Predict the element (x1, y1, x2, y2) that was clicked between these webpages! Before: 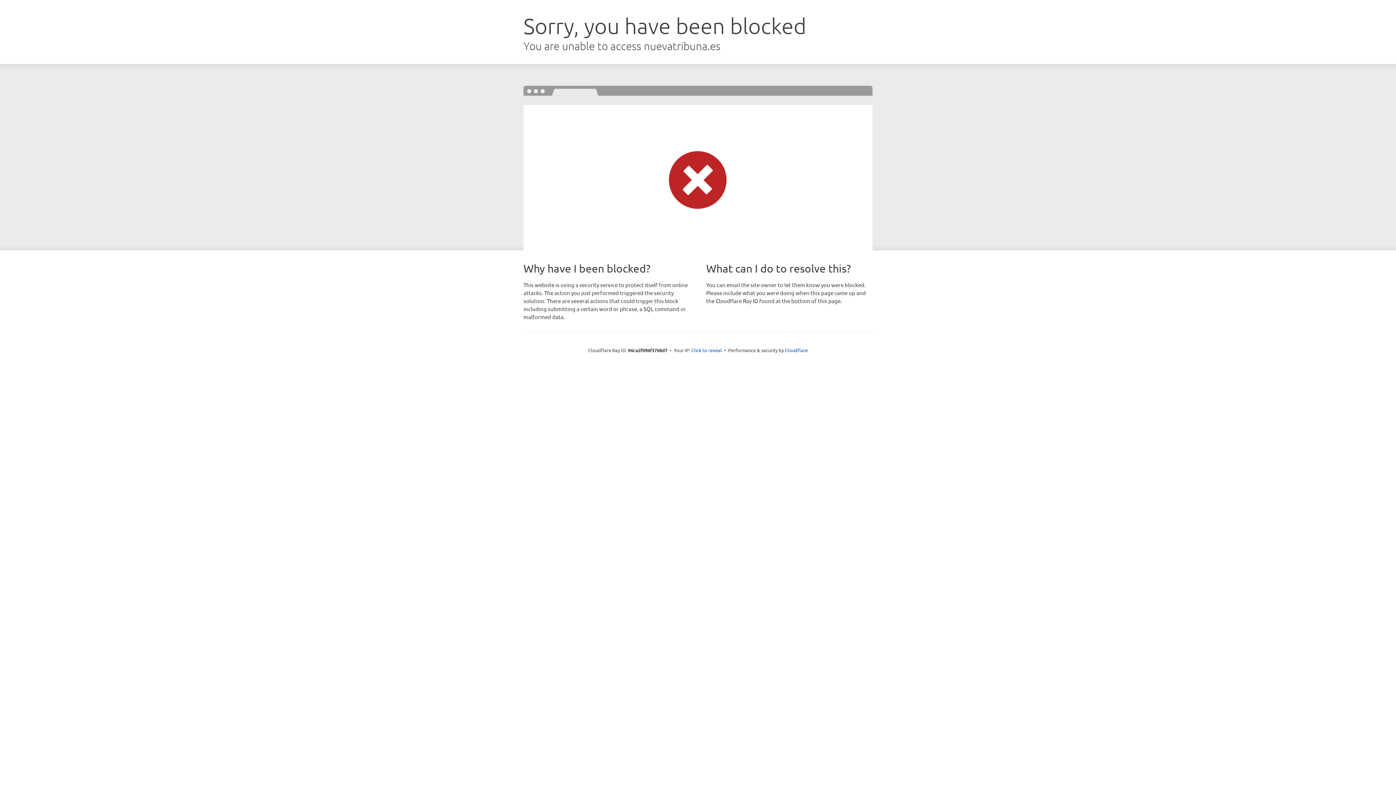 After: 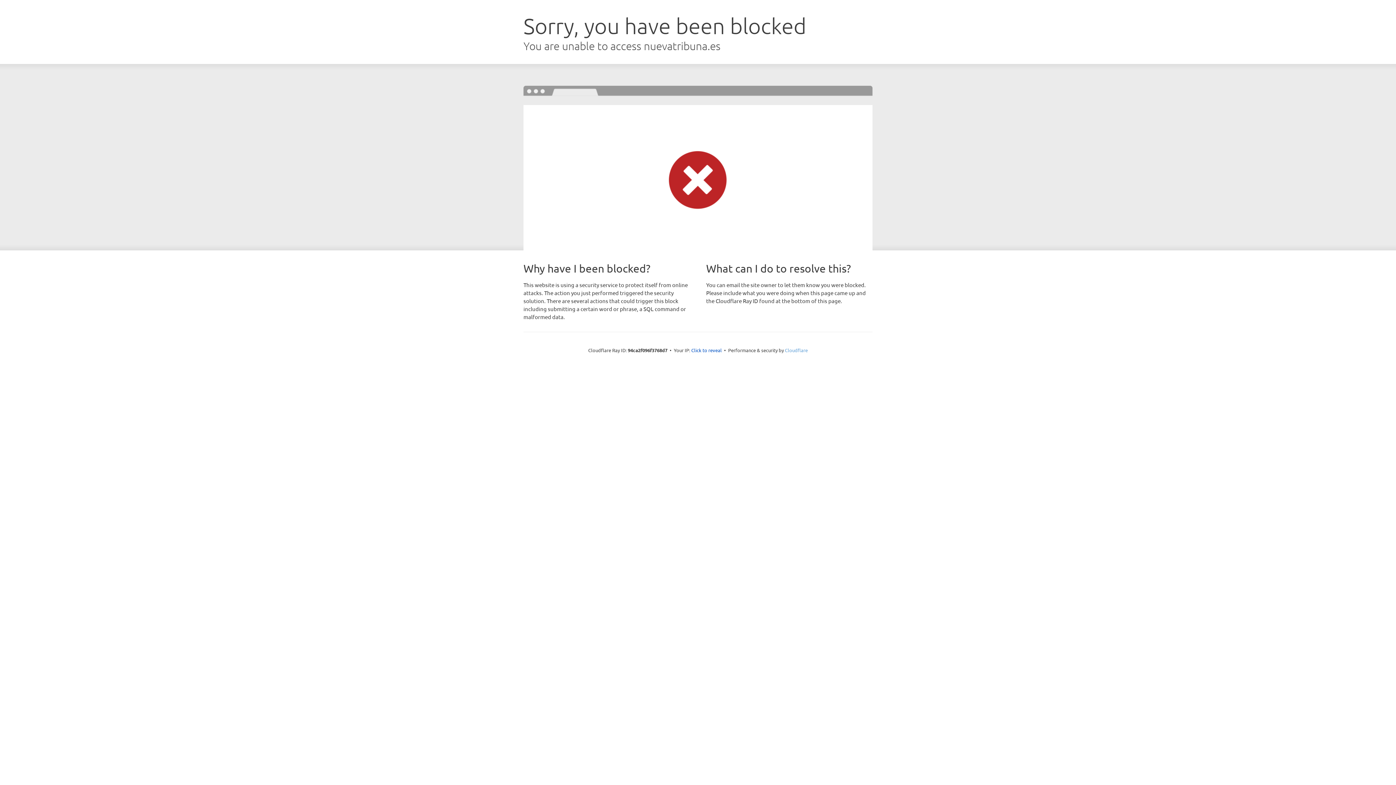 Action: bbox: (785, 347, 808, 353) label: Cloudflare